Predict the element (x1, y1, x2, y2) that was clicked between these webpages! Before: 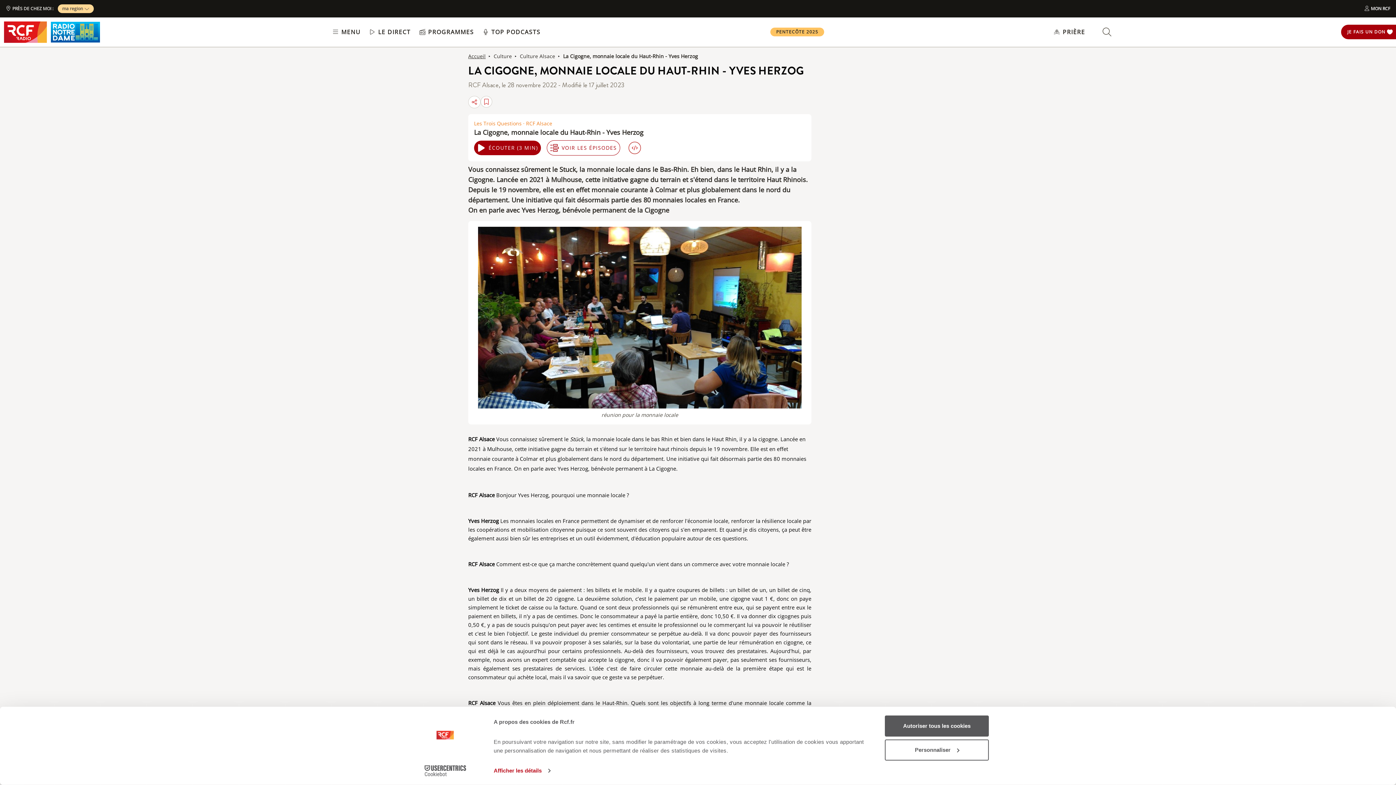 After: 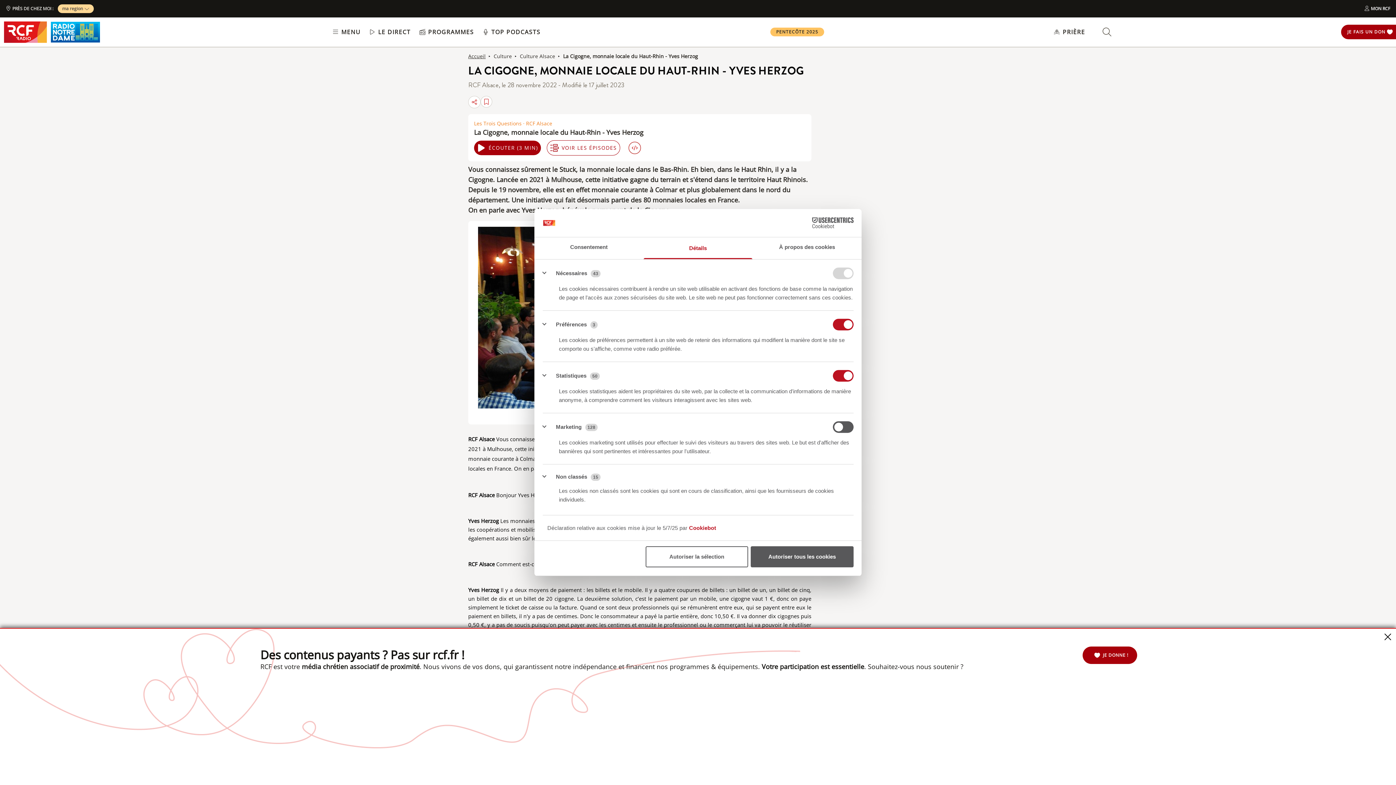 Action: bbox: (885, 739, 989, 760) label: Personnaliser